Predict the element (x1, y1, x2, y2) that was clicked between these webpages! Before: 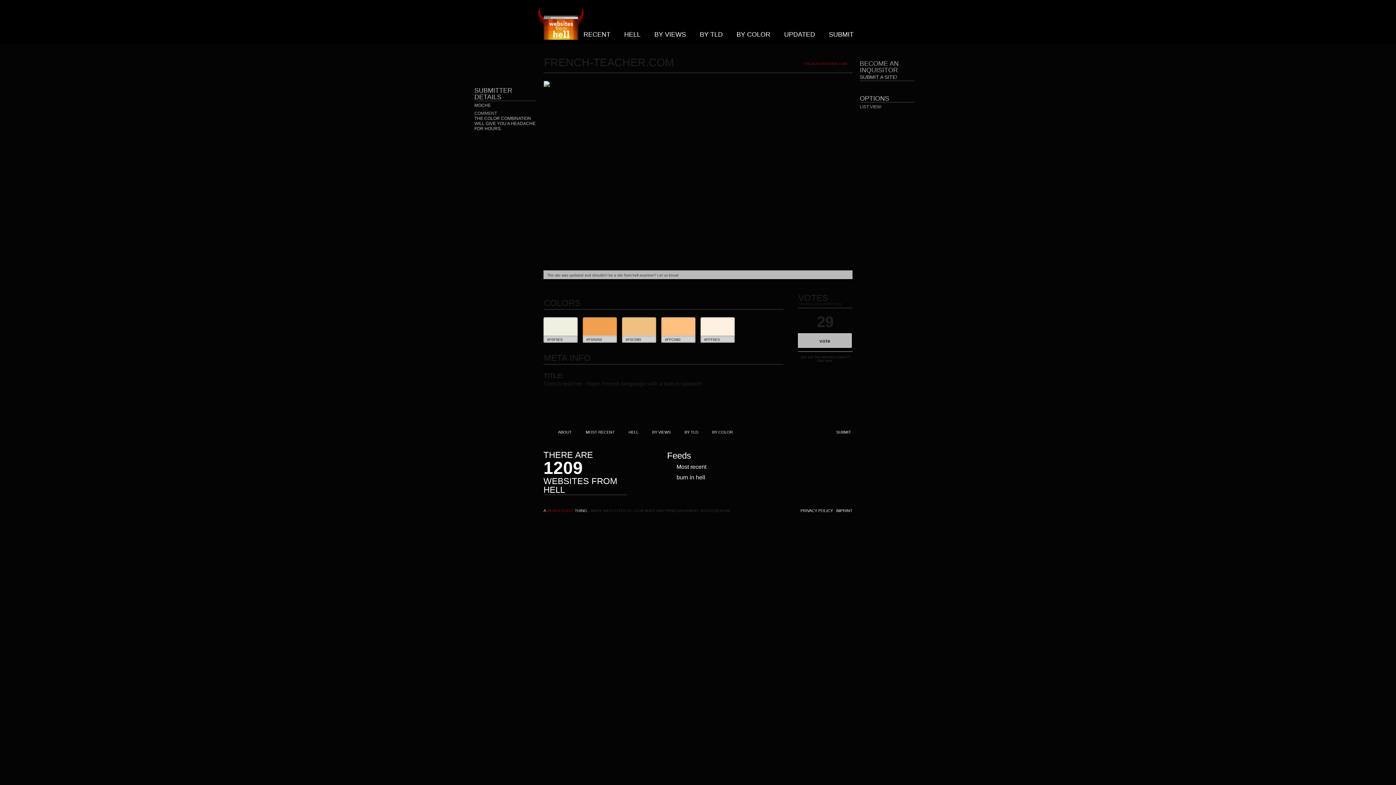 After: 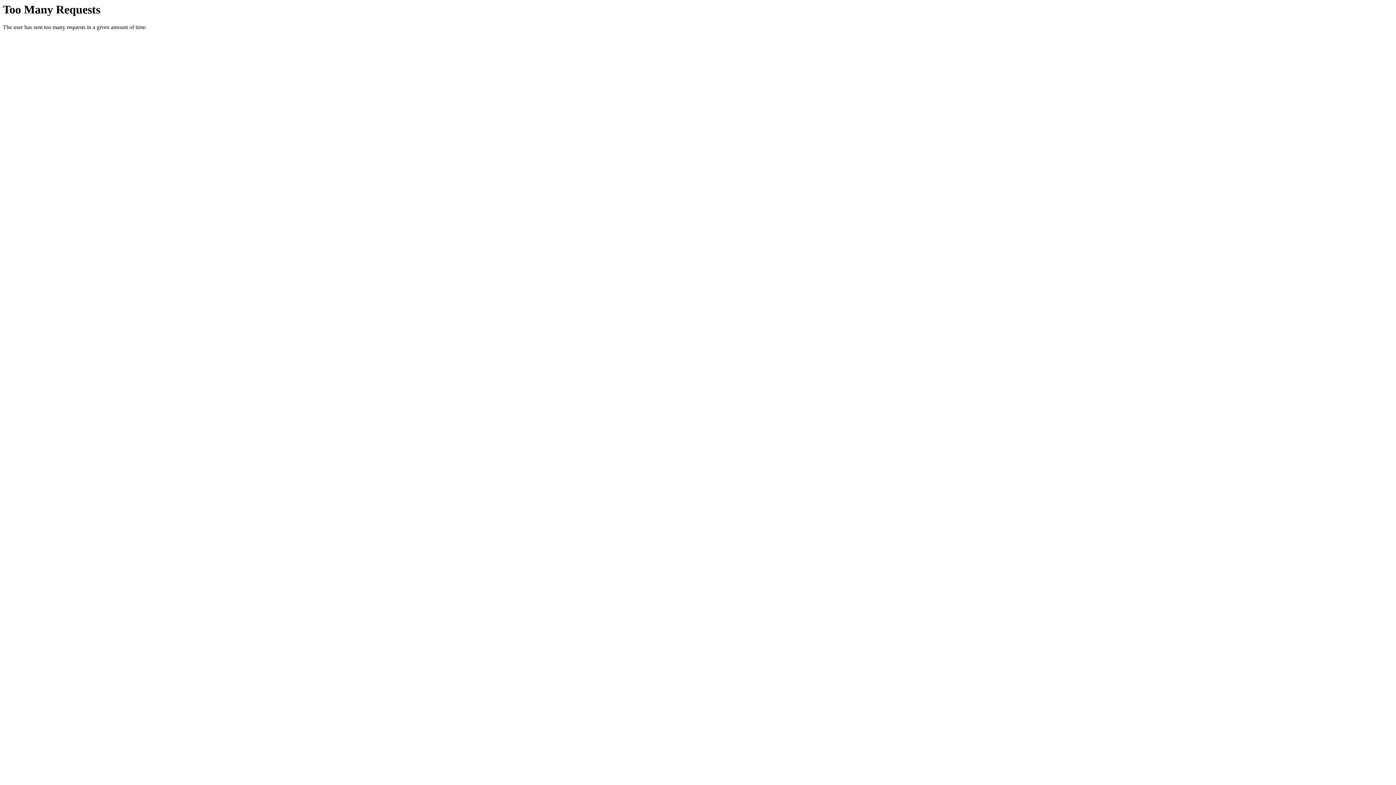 Action: label: Most recent bbox: (667, 463, 706, 471)